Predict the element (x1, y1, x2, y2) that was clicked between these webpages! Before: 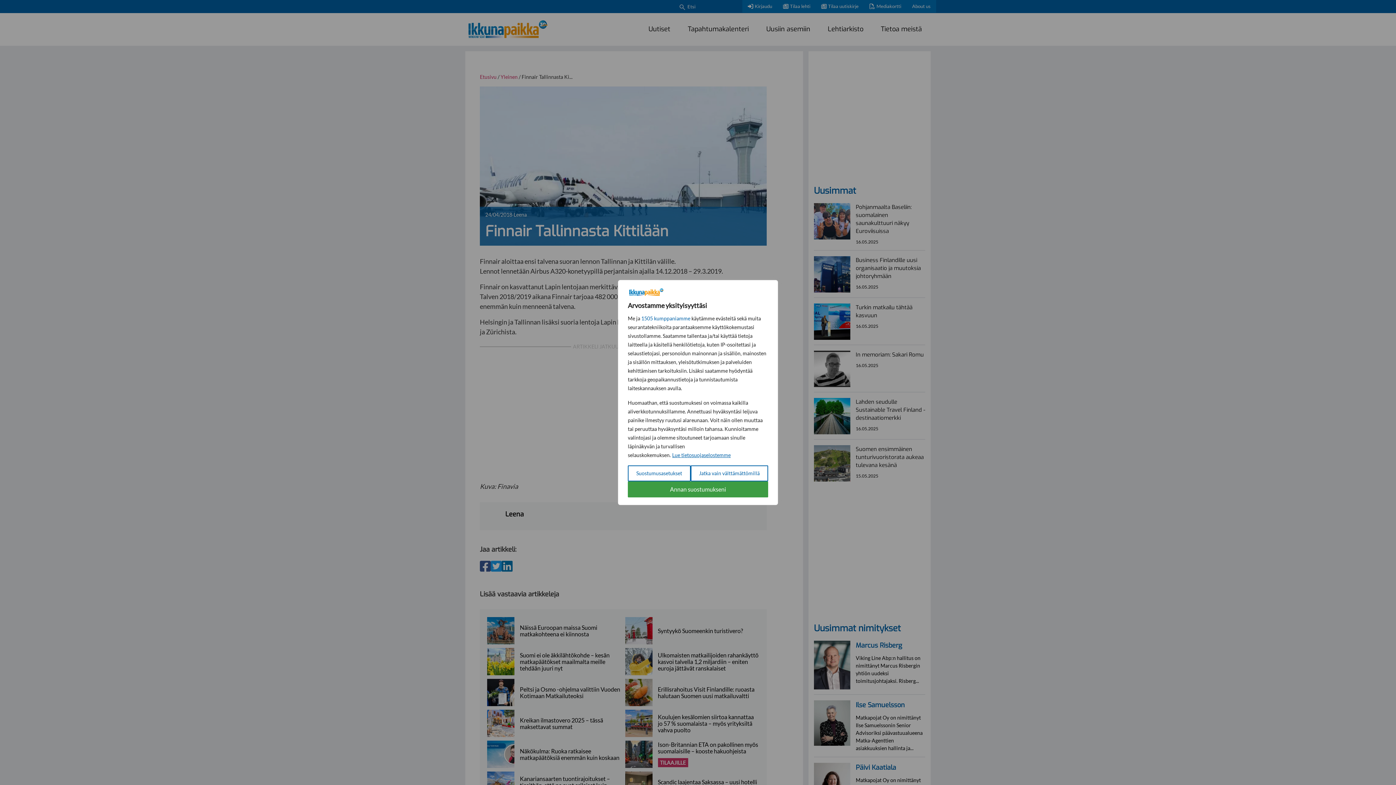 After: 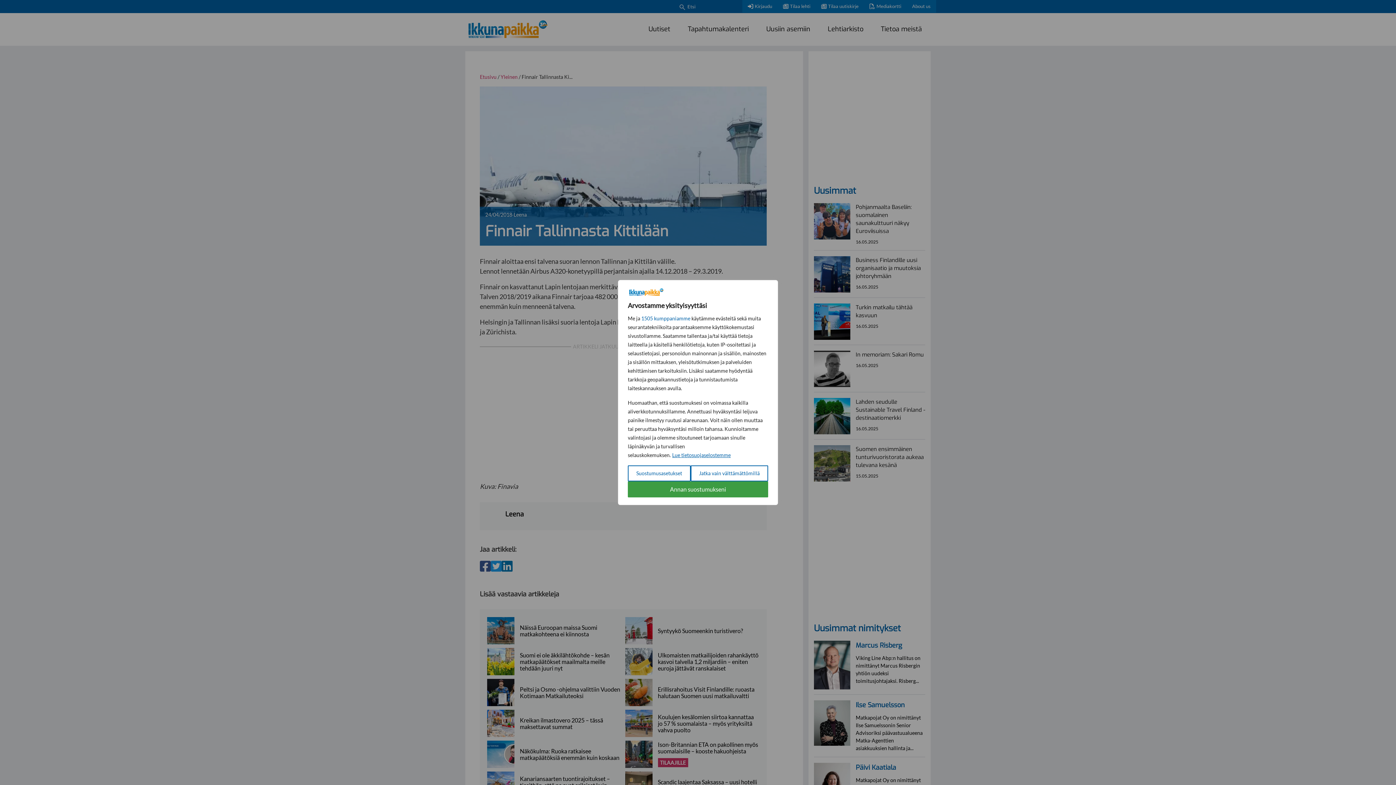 Action: bbox: (672, 451, 731, 458) label: Lue tietosuojaselostemme